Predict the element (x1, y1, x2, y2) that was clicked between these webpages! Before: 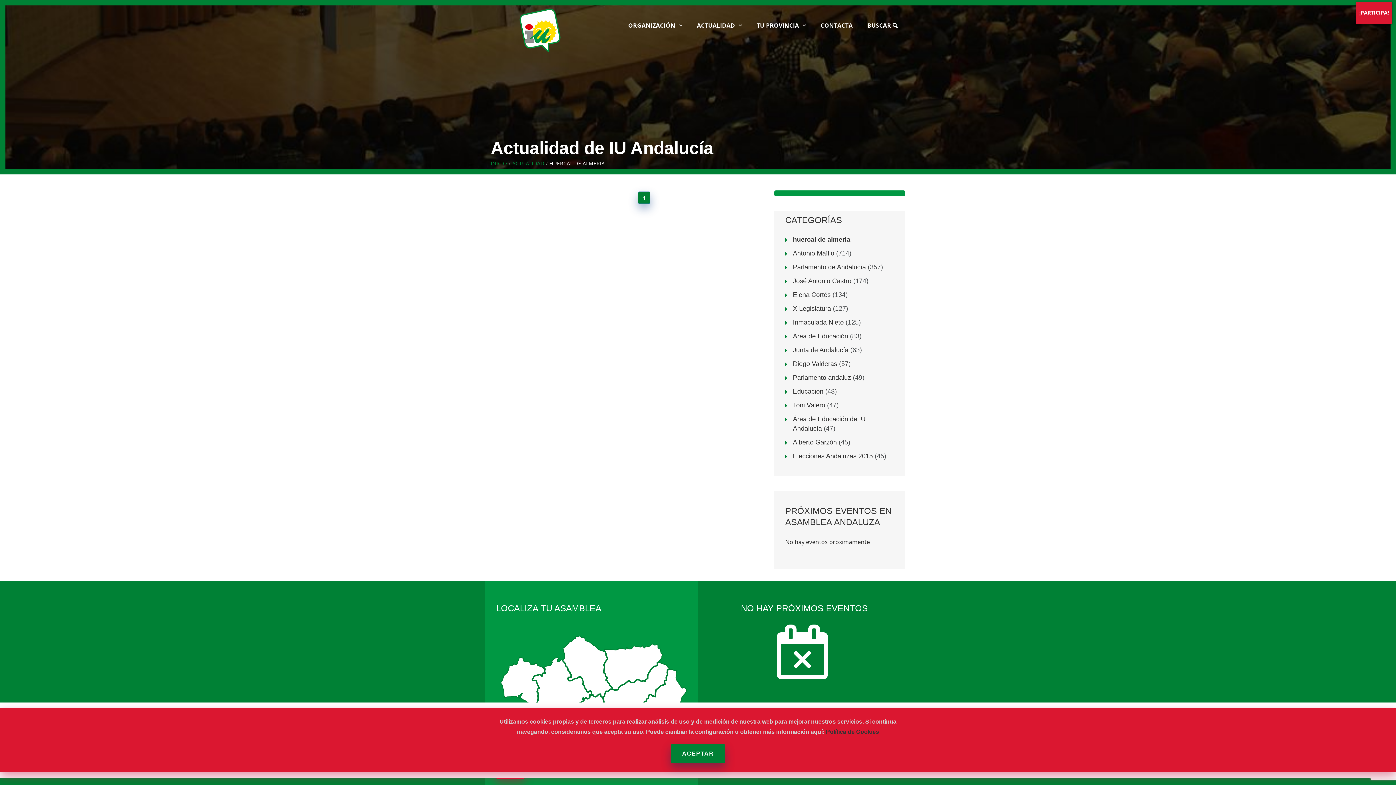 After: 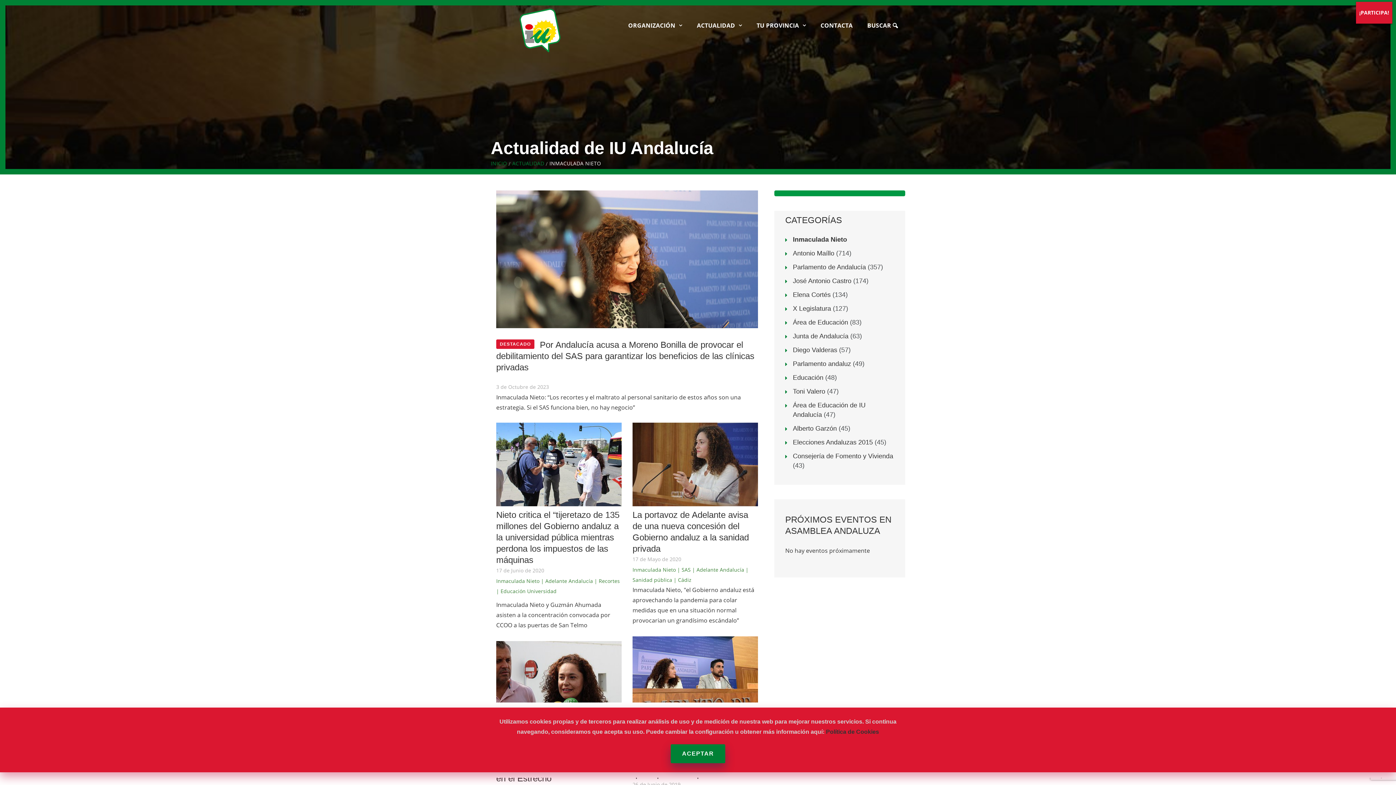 Action: bbox: (793, 318, 844, 326) label: Inmaculada Nieto